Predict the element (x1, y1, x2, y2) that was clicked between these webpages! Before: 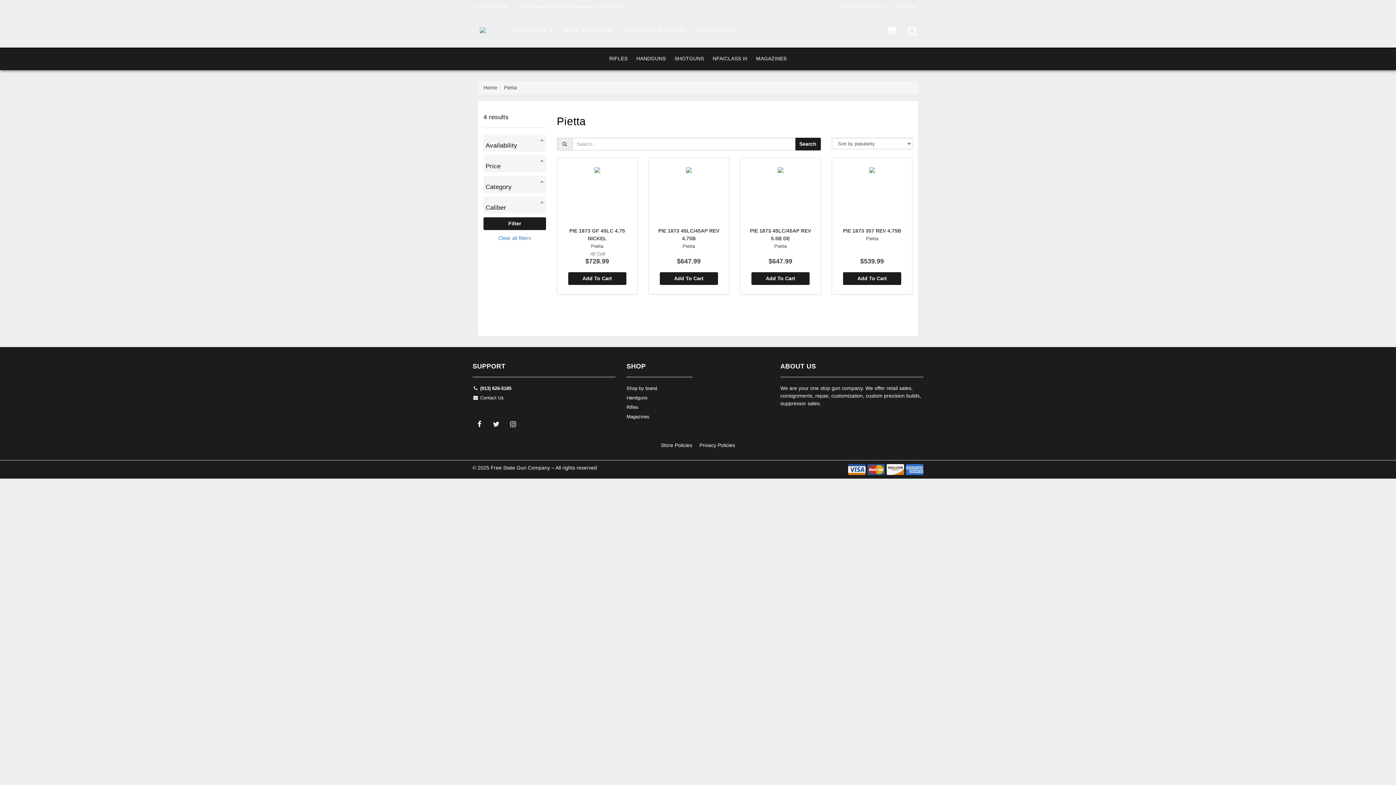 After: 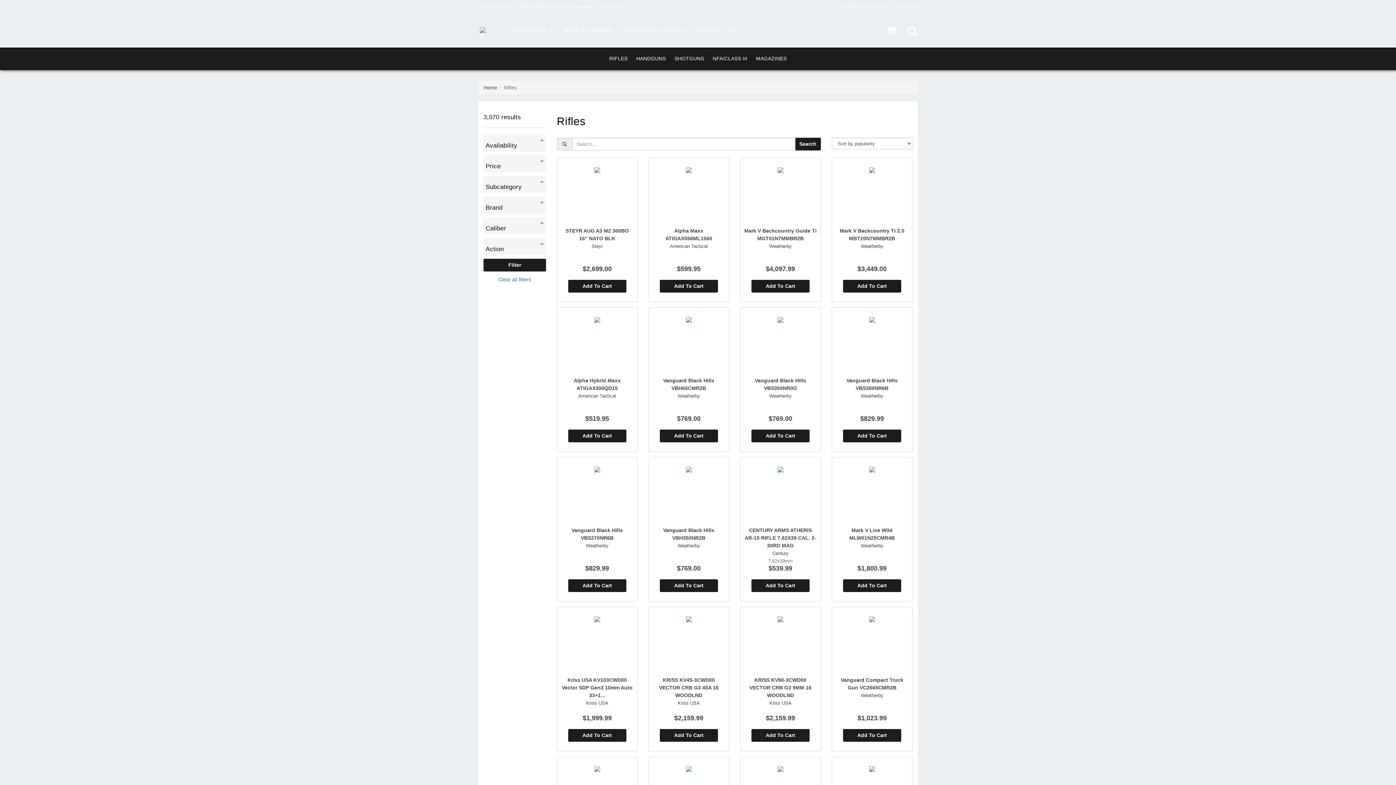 Action: bbox: (605, 48, 632, 69) label: RIFLES